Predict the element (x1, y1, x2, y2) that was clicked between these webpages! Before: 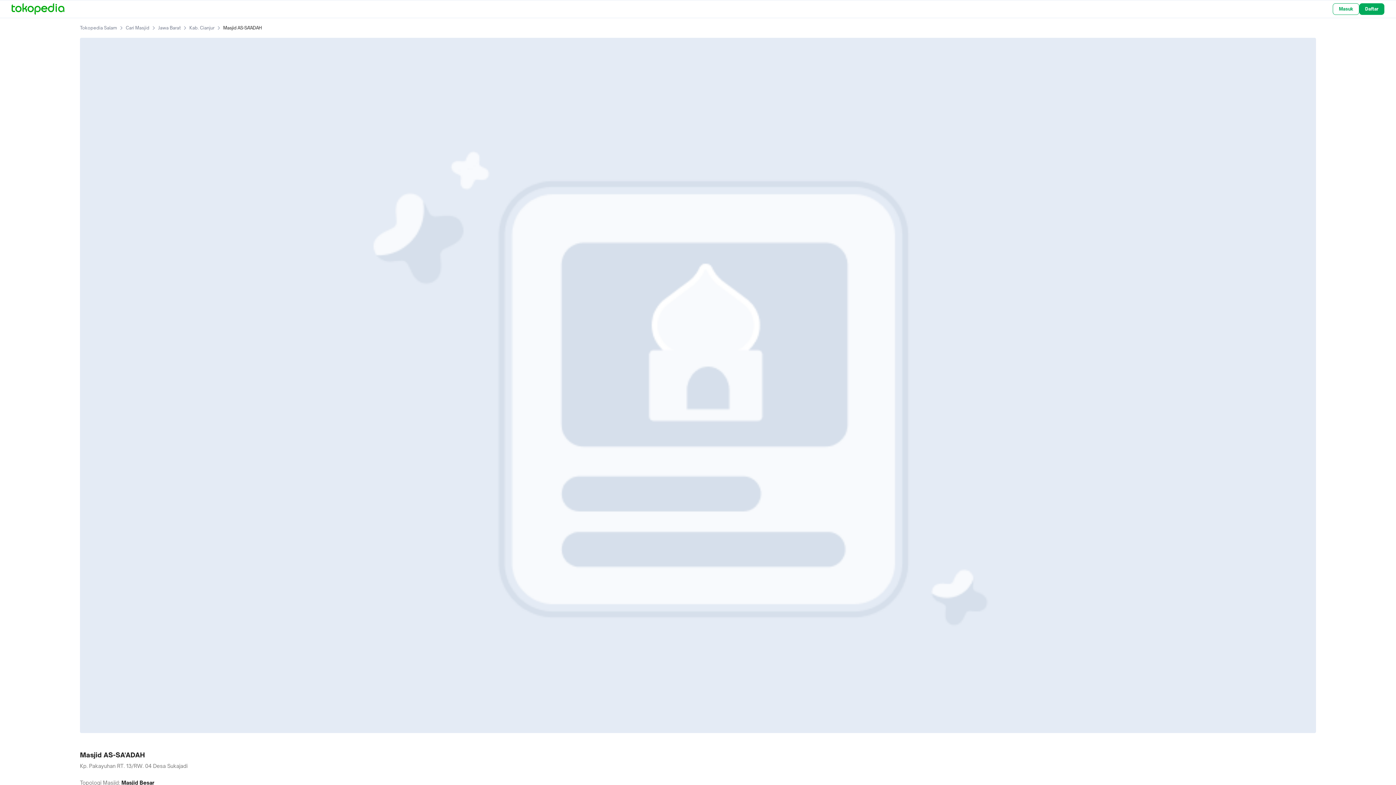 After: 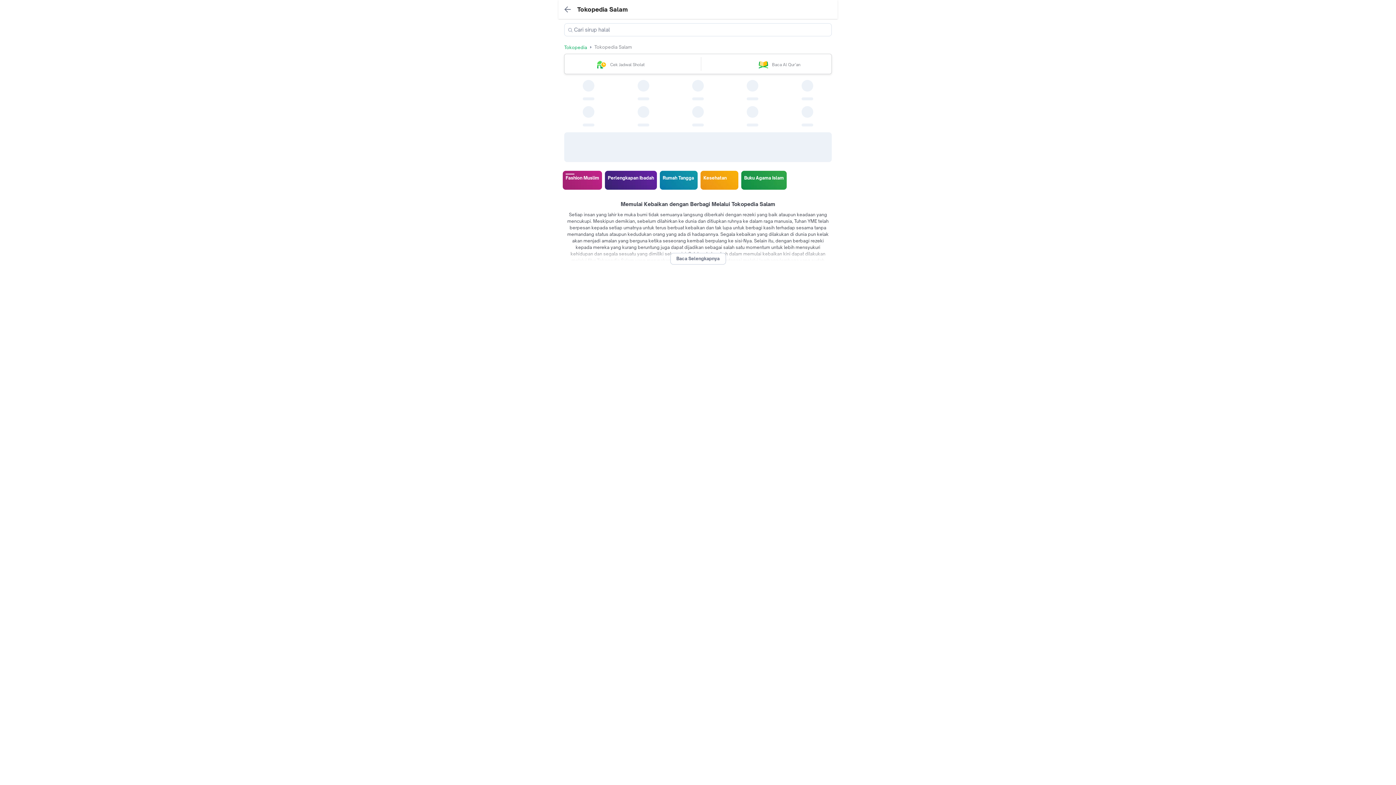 Action: bbox: (80, 24, 125, 32) label: Tokopedia Salam